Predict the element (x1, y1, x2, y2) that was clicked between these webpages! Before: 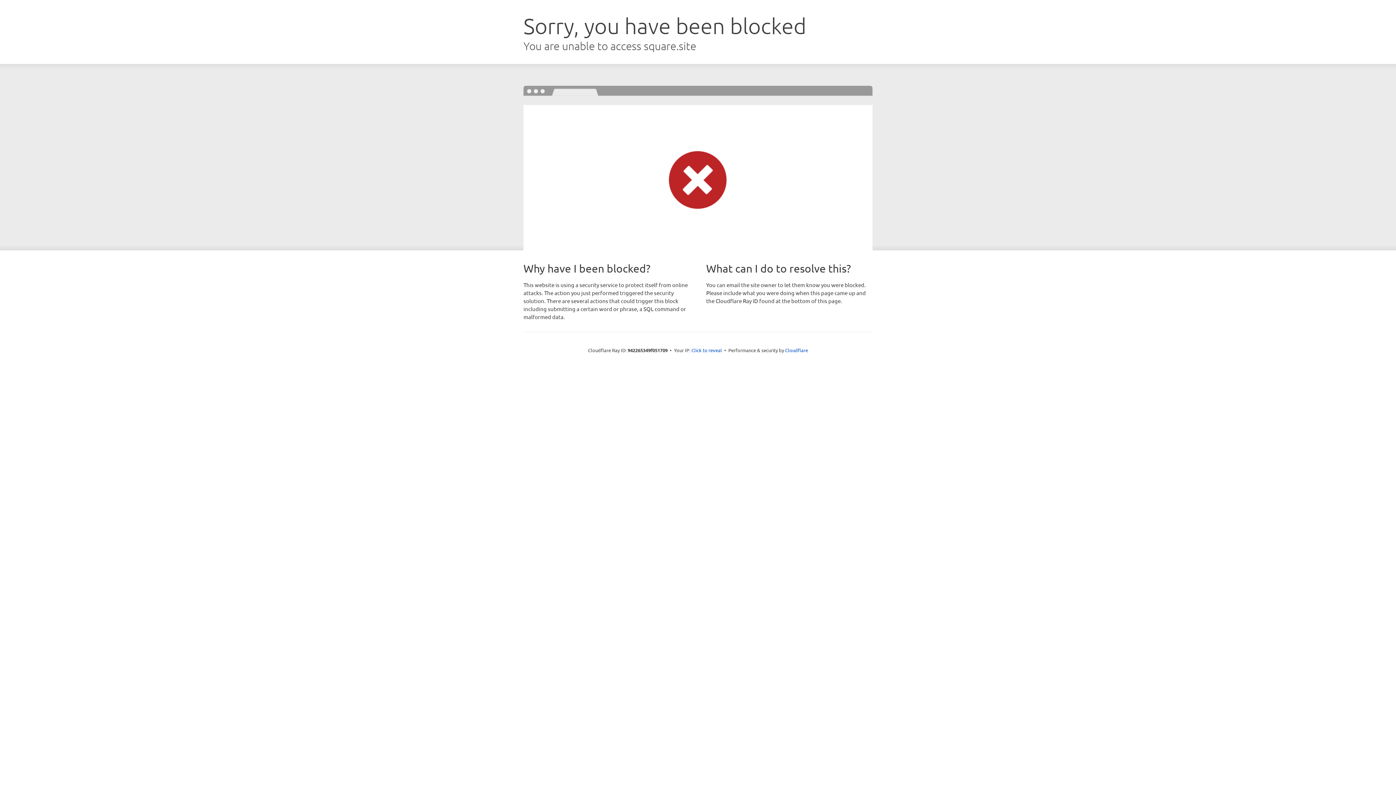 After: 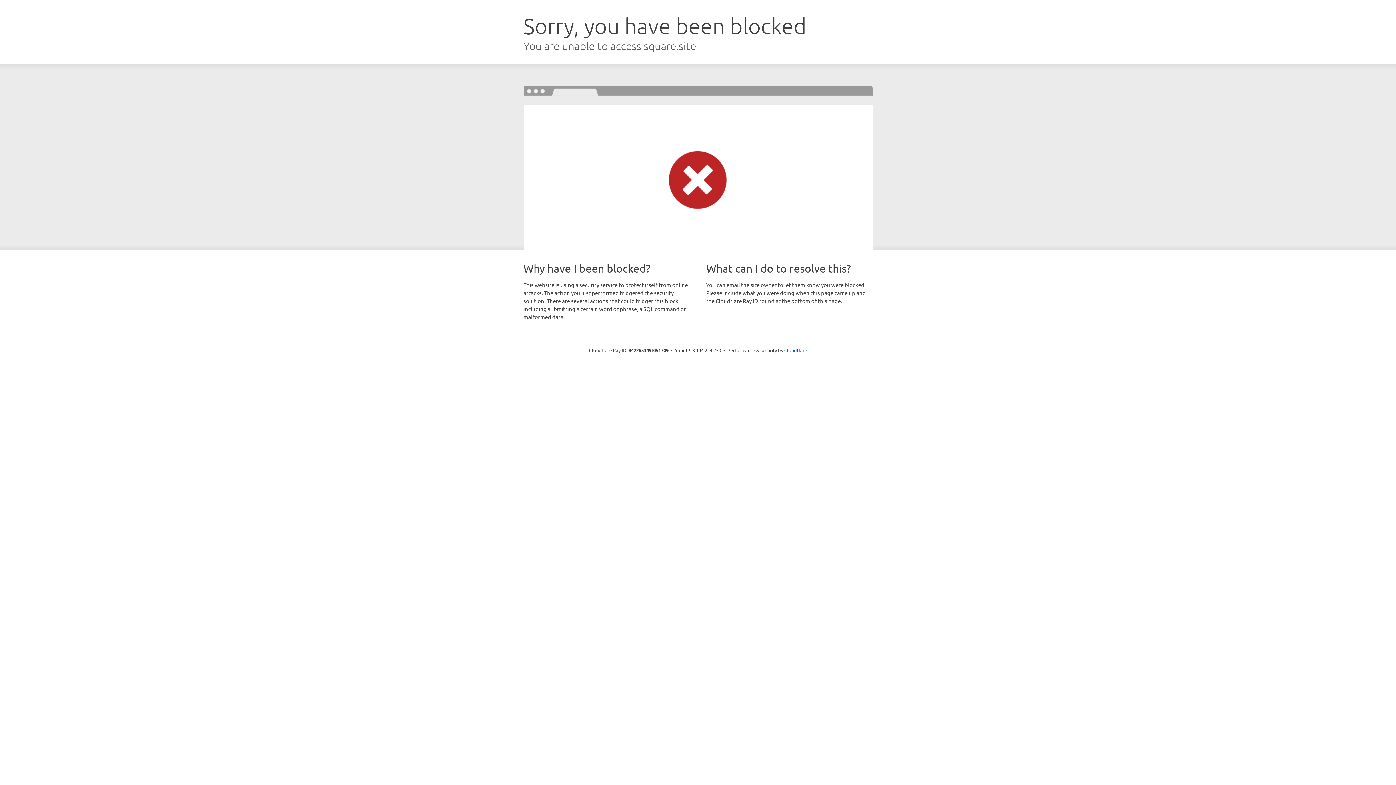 Action: label: Click to reveal bbox: (691, 346, 722, 353)